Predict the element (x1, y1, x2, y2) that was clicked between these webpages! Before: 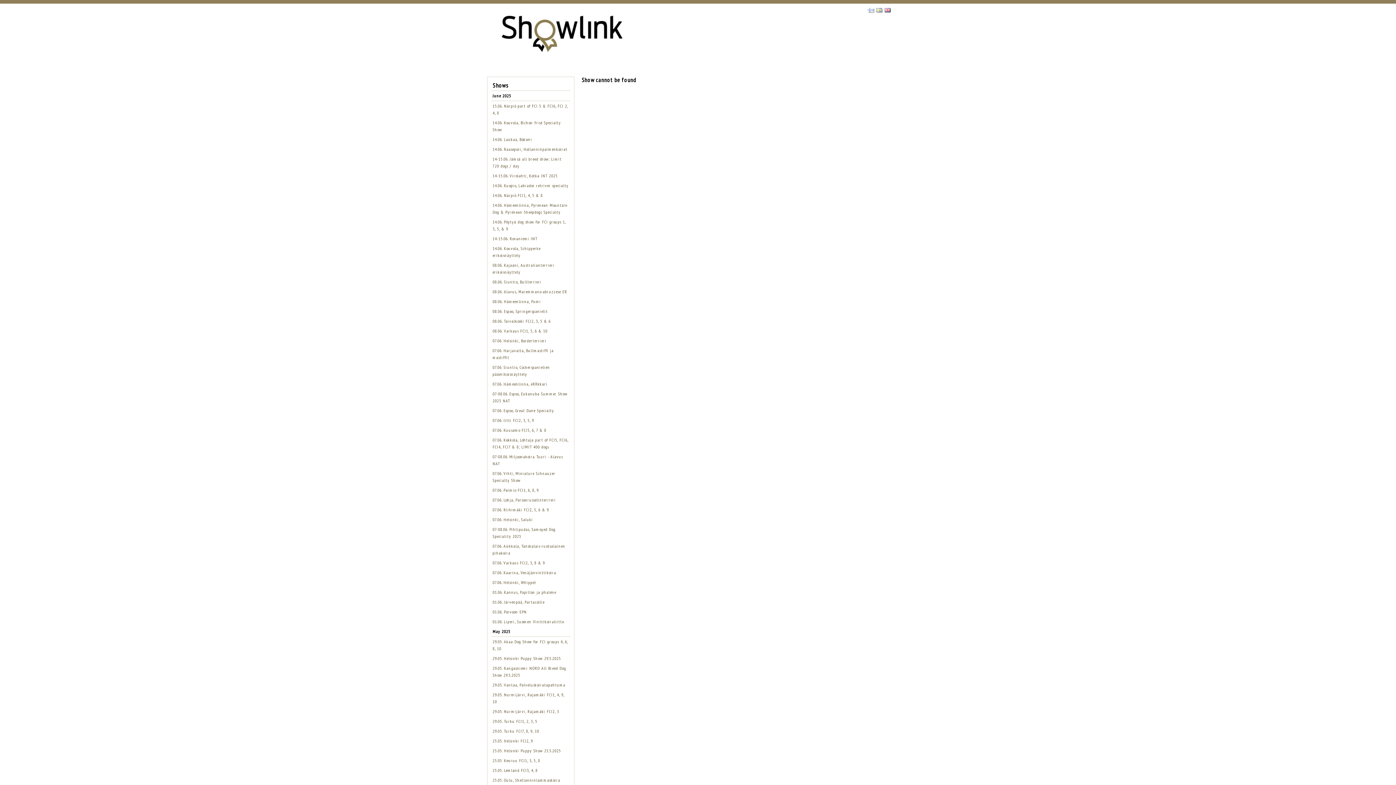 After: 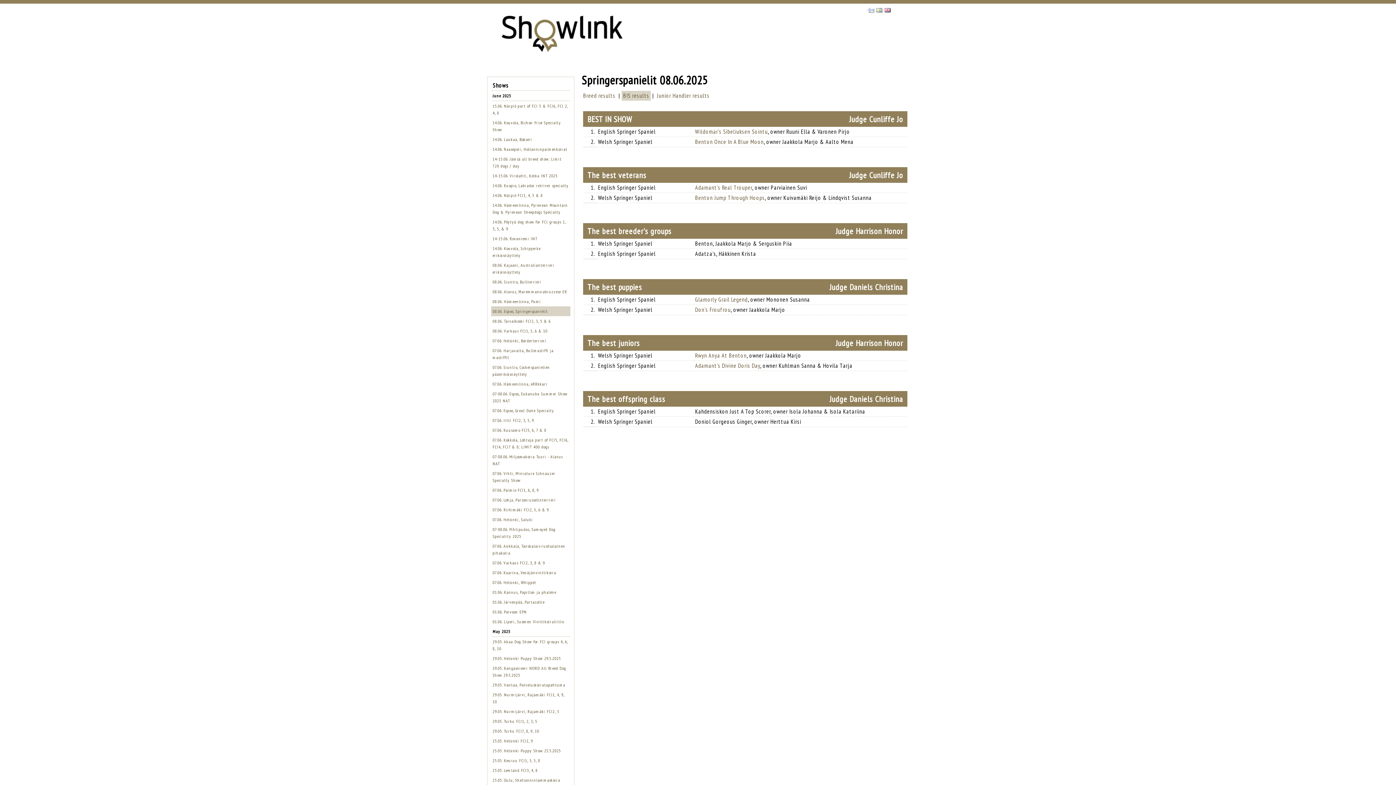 Action: bbox: (492, 308, 548, 314) label: 08.06. Espoo, Springerspanielit